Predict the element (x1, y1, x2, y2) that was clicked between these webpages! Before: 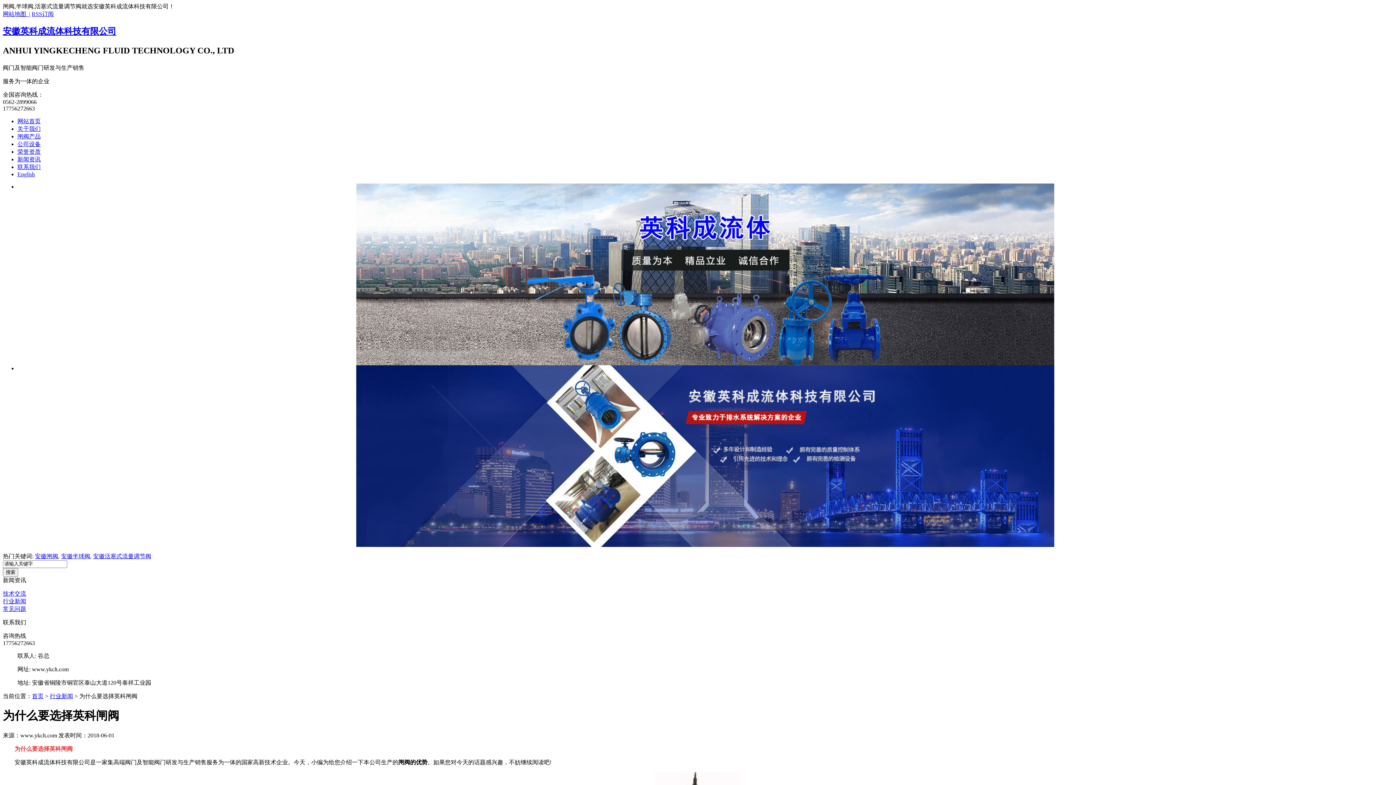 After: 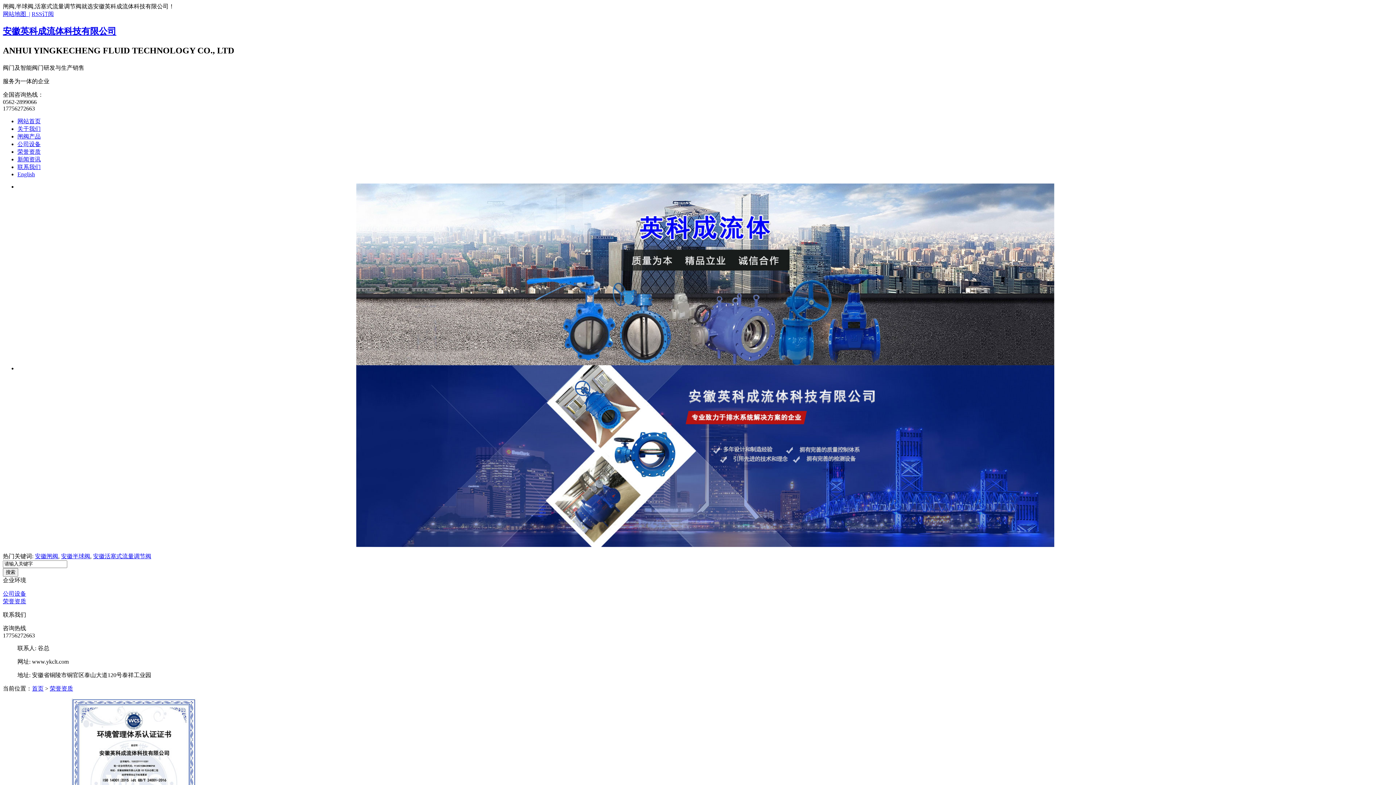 Action: label: 荣誉资质 bbox: (17, 148, 40, 154)